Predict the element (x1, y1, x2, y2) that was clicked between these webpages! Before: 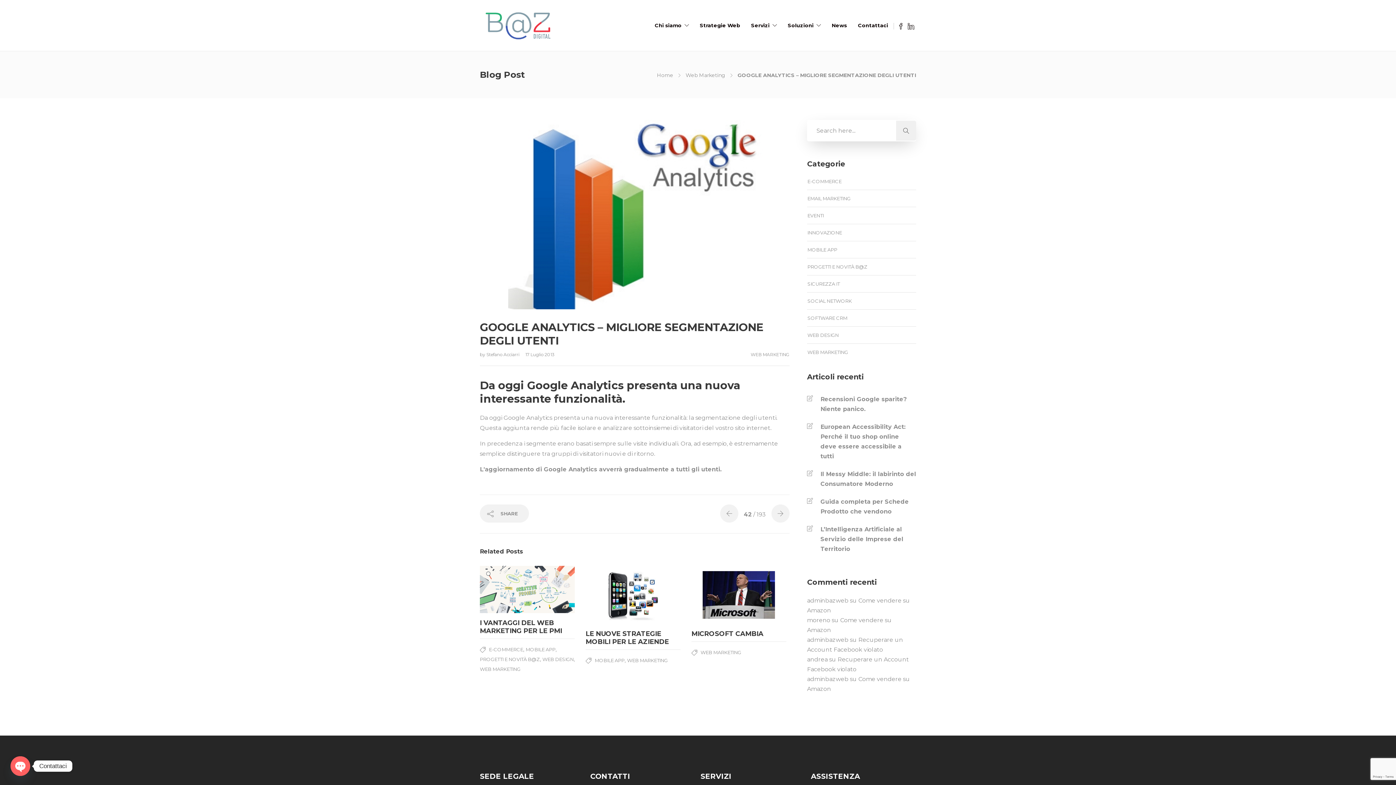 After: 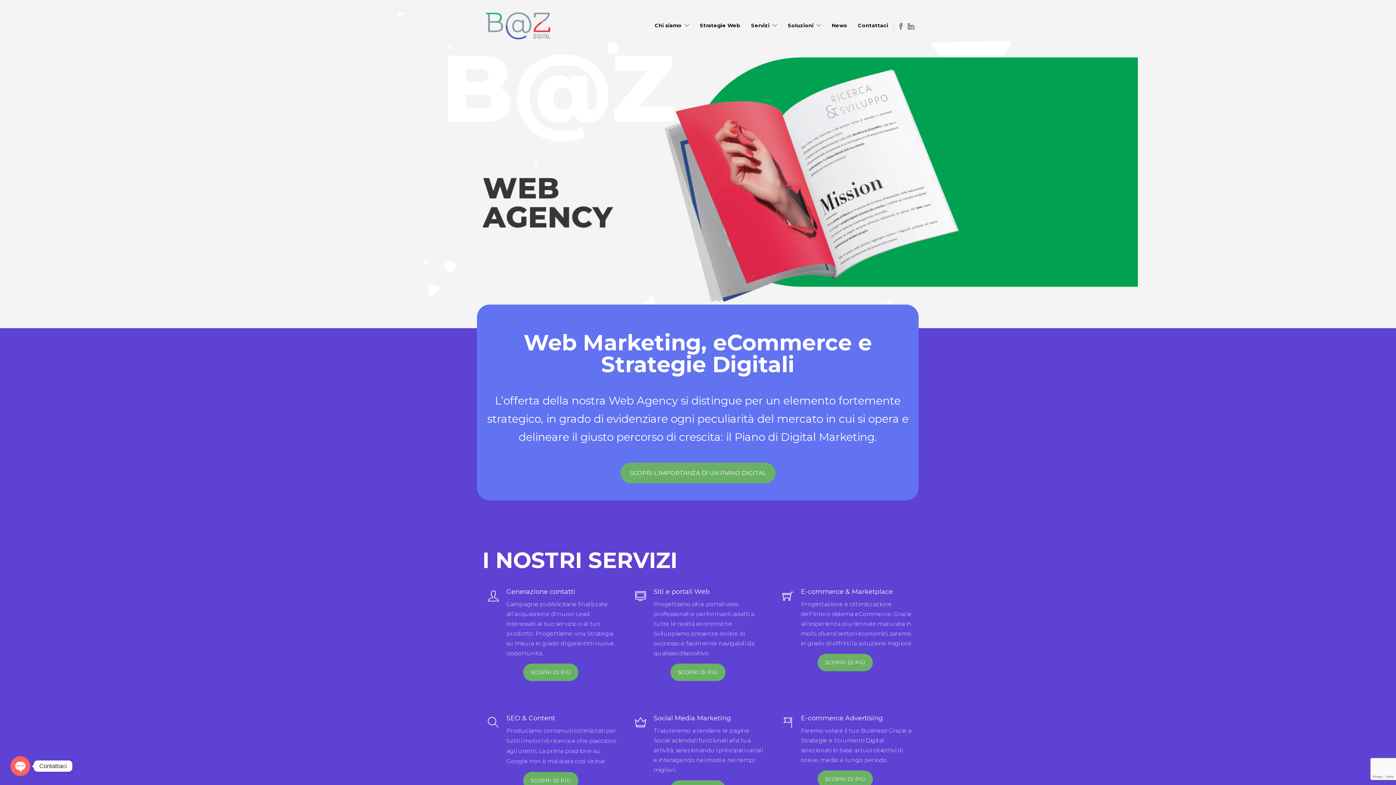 Action: label: Stefano Acciarri  bbox: (486, 351, 520, 357)